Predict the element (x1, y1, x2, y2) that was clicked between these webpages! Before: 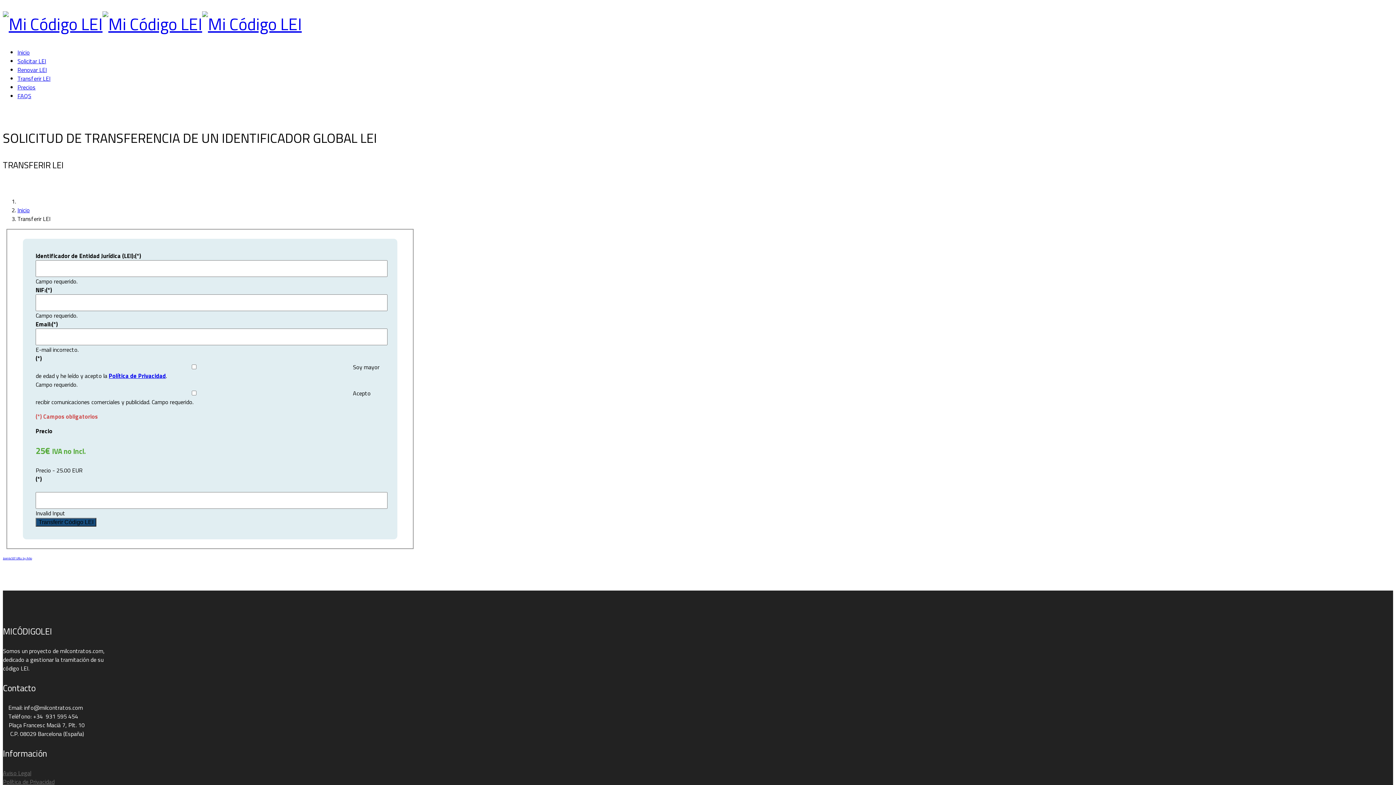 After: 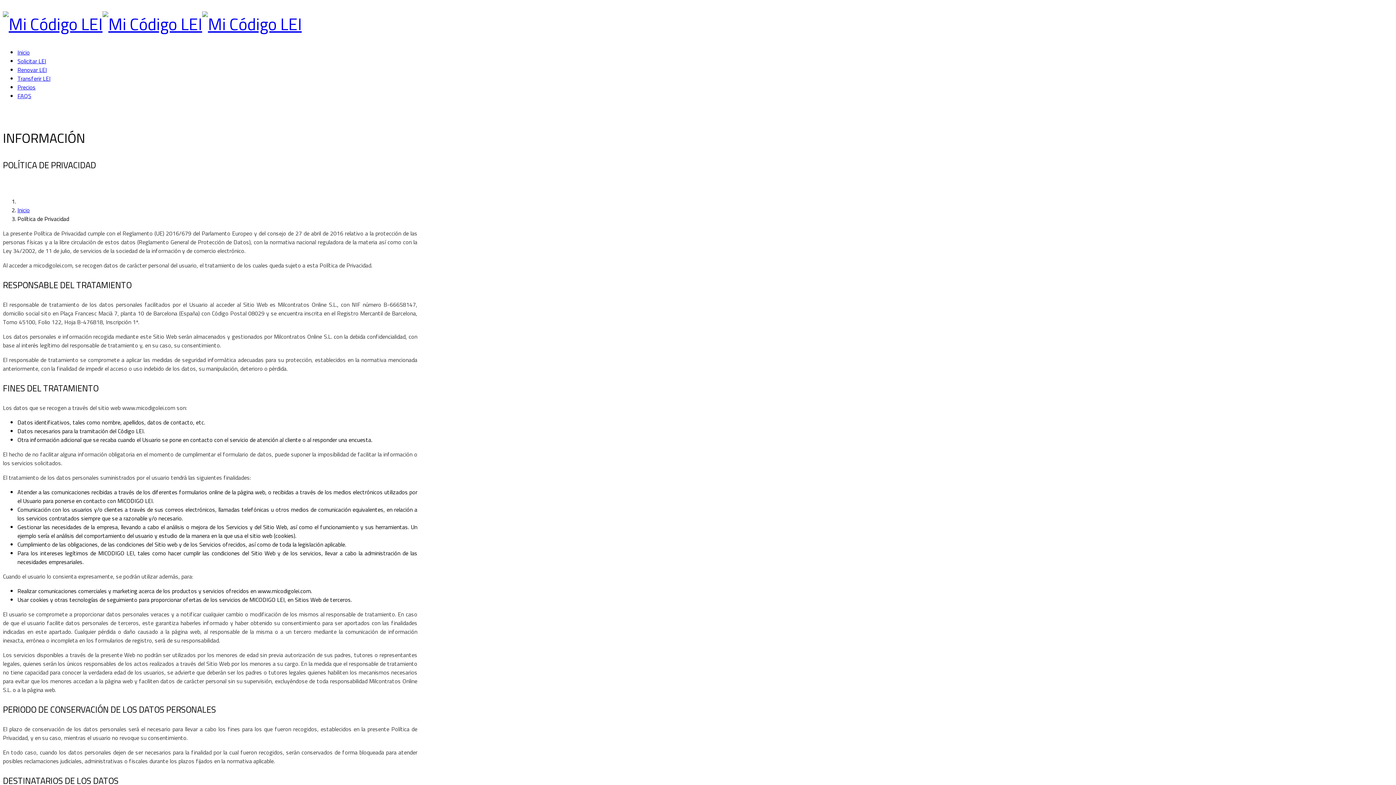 Action: bbox: (2, 777, 54, 786) label: Política de Privacidad